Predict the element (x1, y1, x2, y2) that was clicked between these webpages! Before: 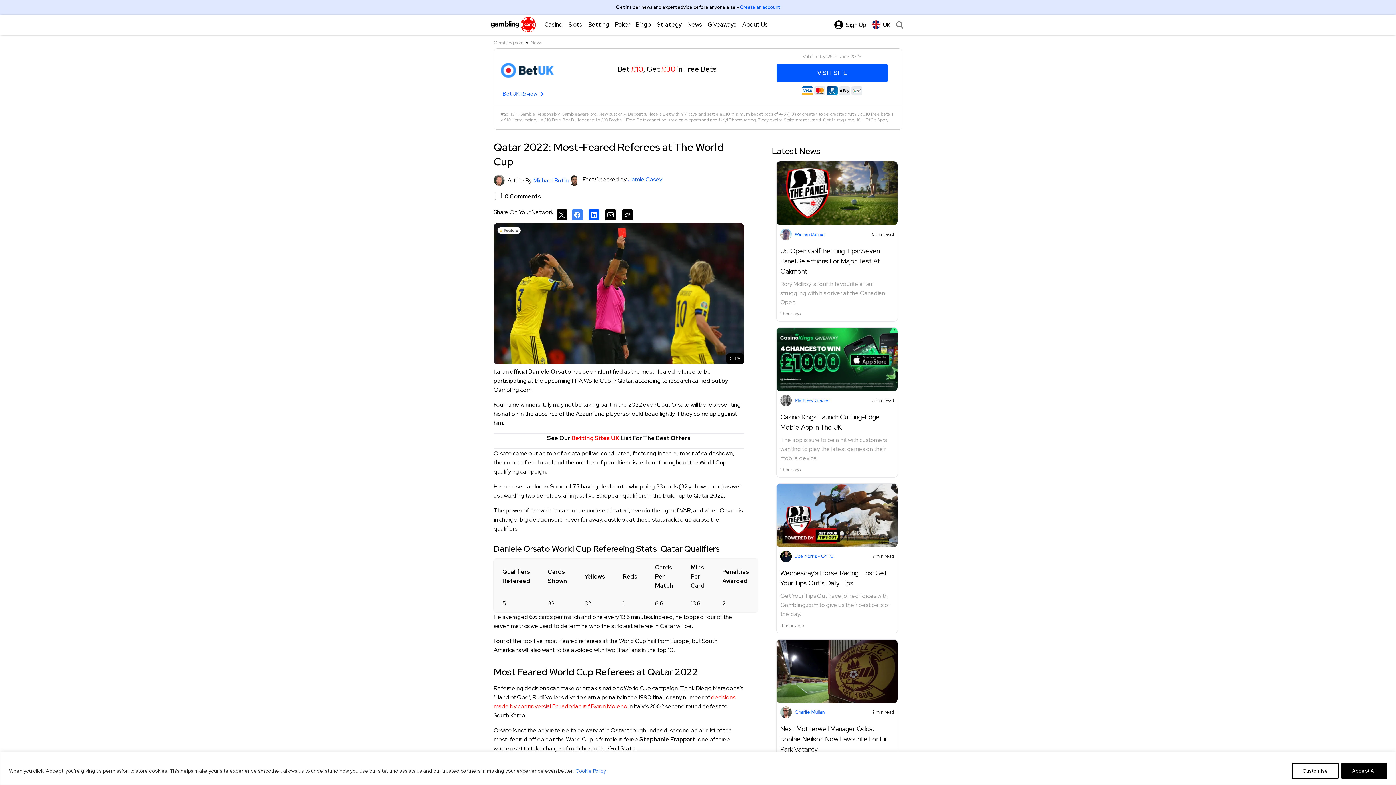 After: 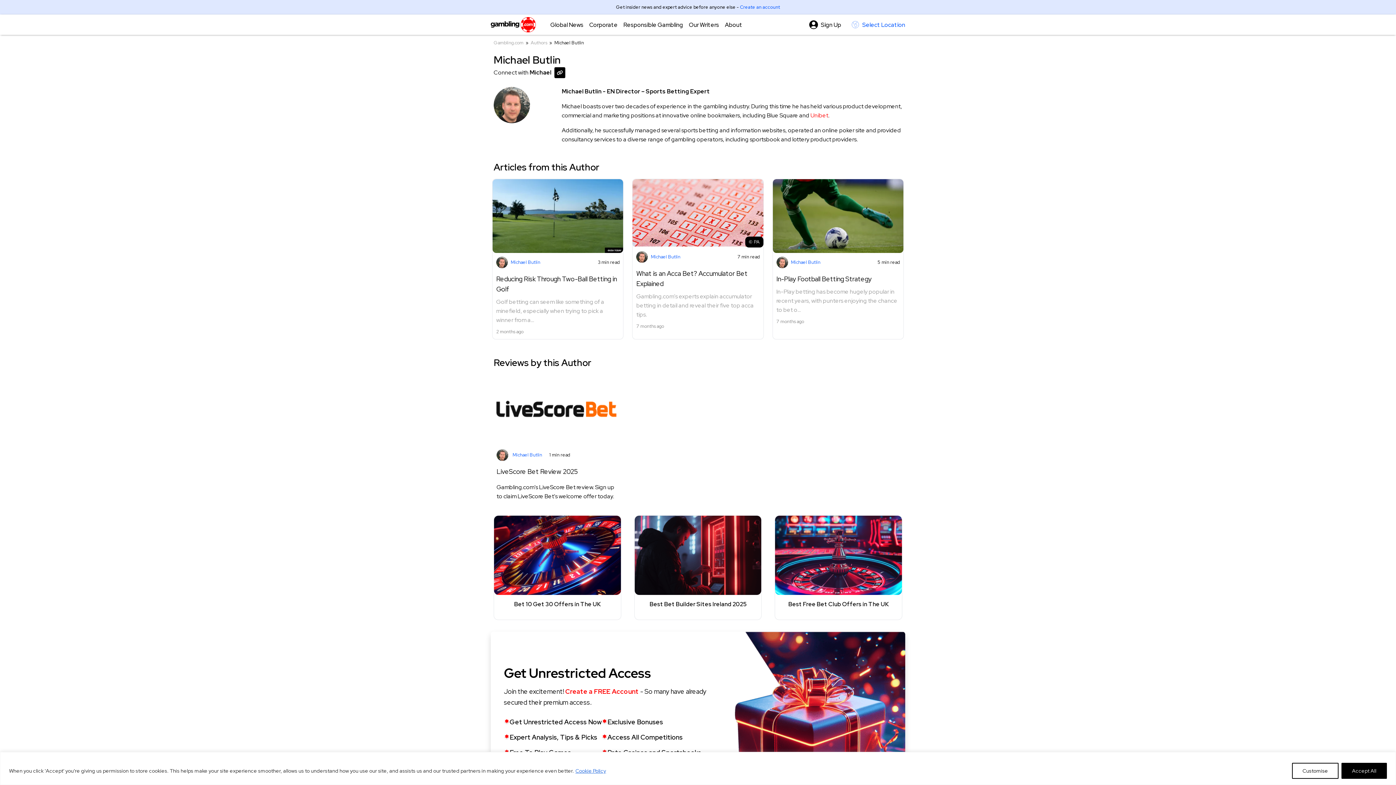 Action: bbox: (493, 175, 507, 185)